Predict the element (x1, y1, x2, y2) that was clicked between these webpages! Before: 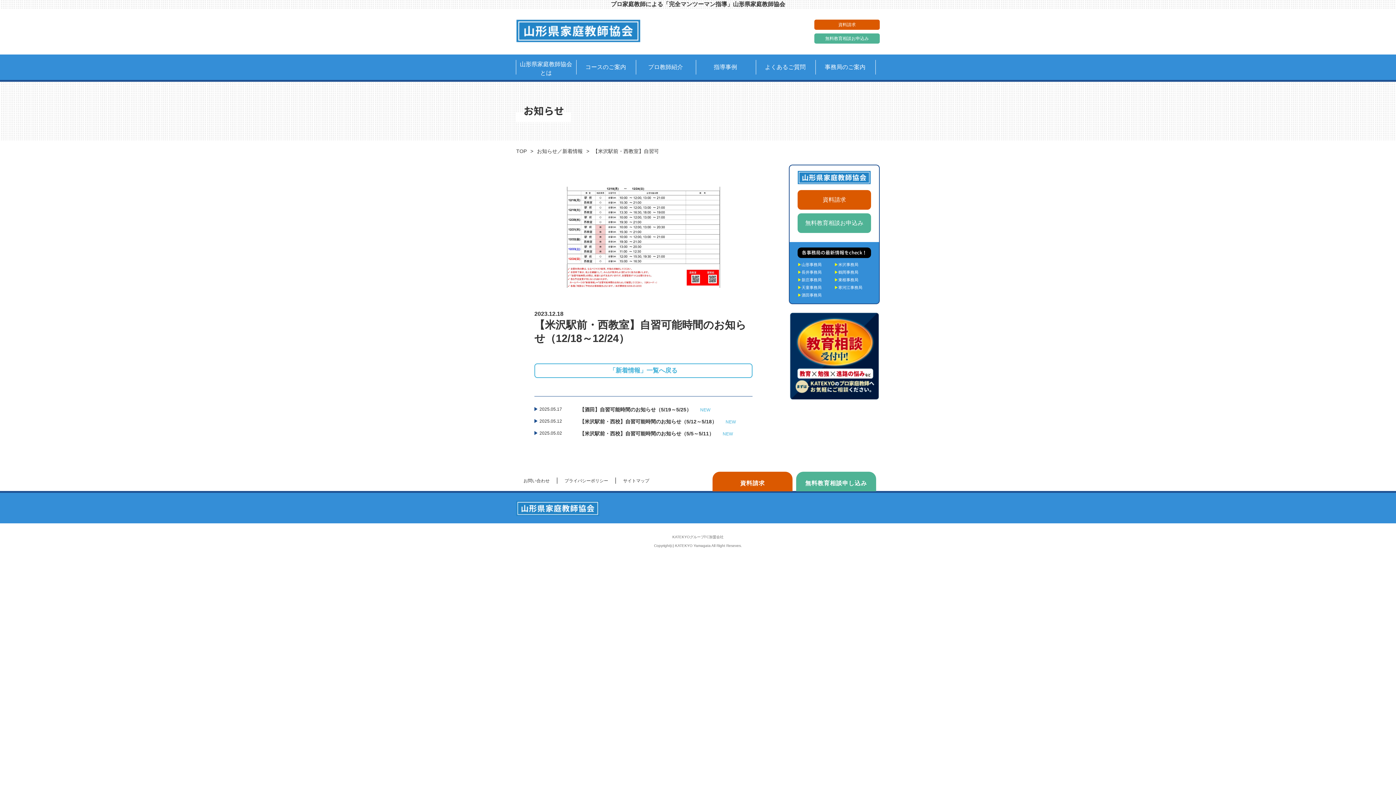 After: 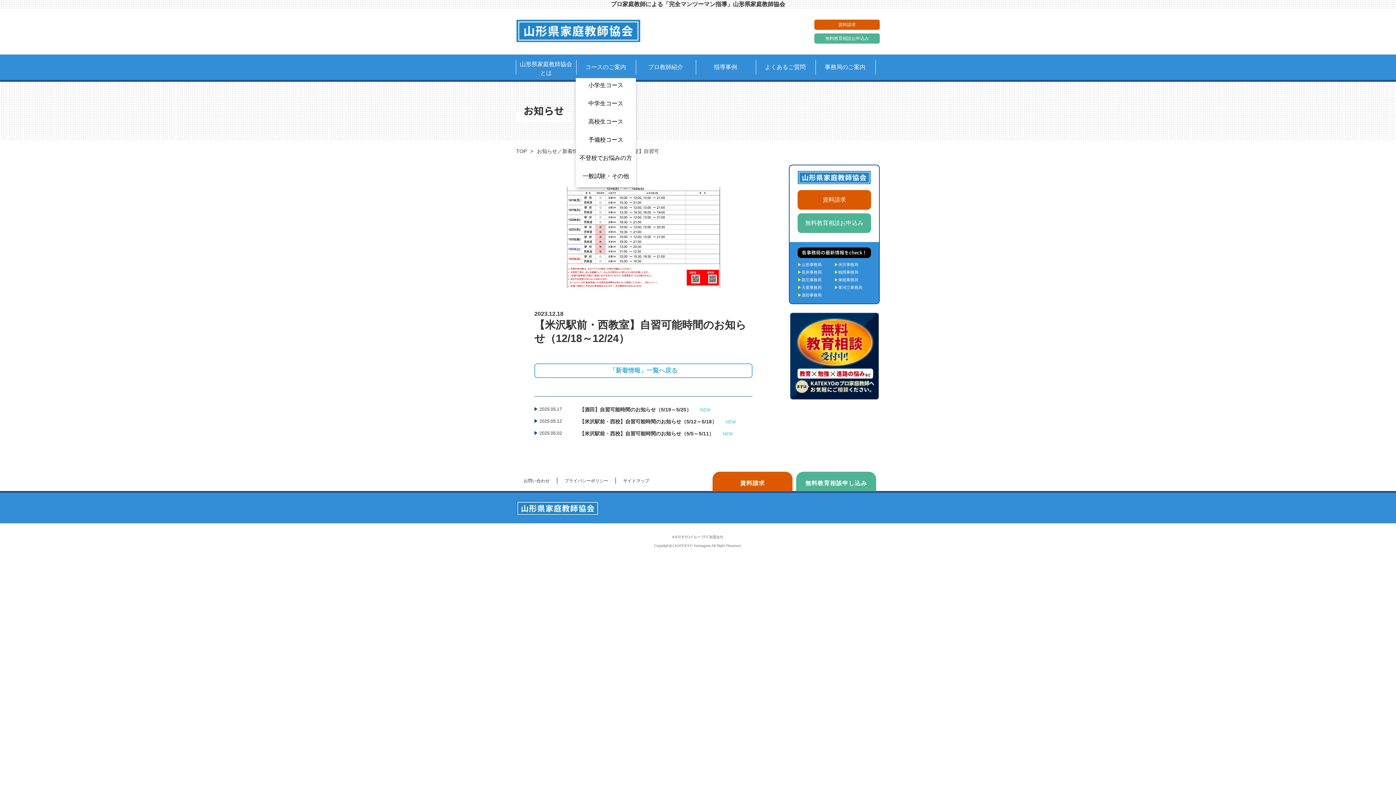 Action: bbox: (575, 60, 635, 78) label: コースのご案内